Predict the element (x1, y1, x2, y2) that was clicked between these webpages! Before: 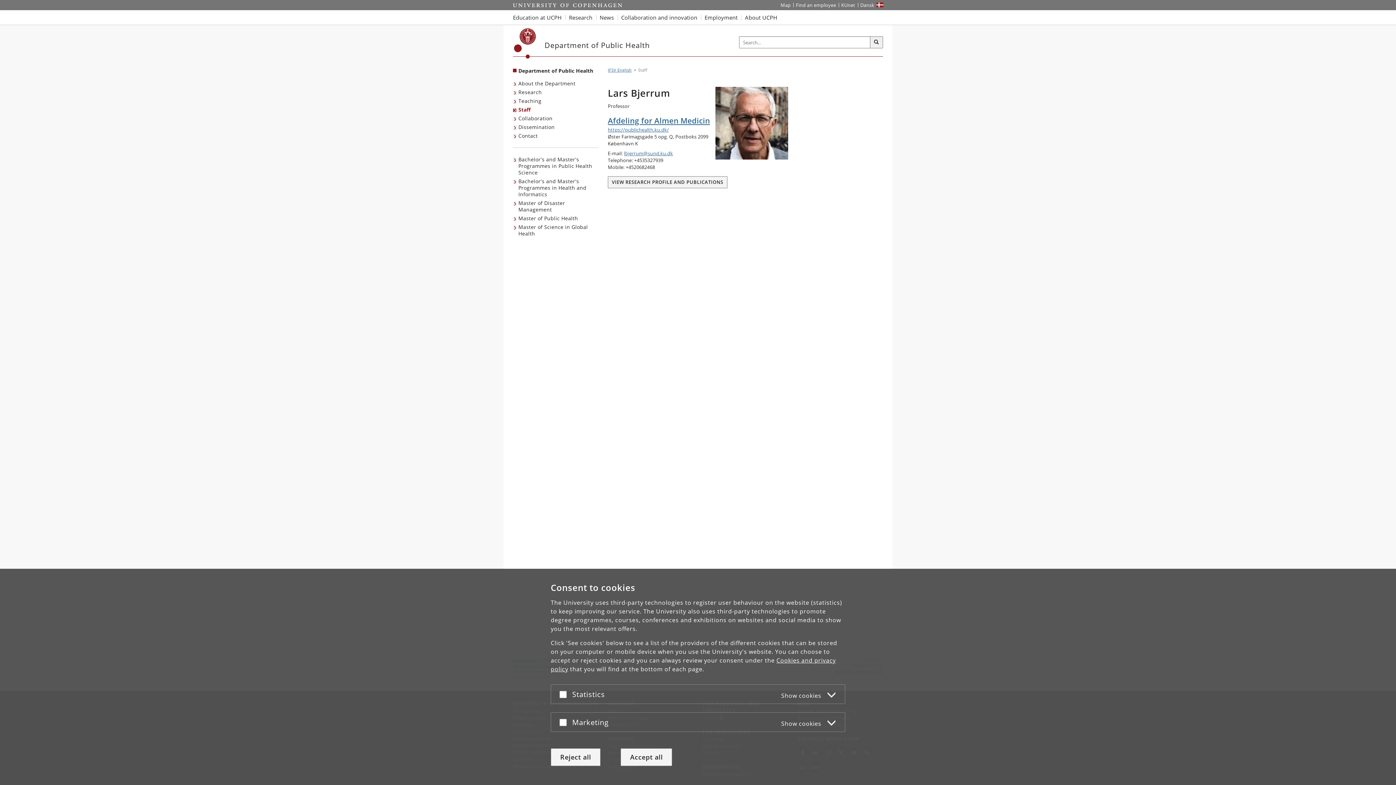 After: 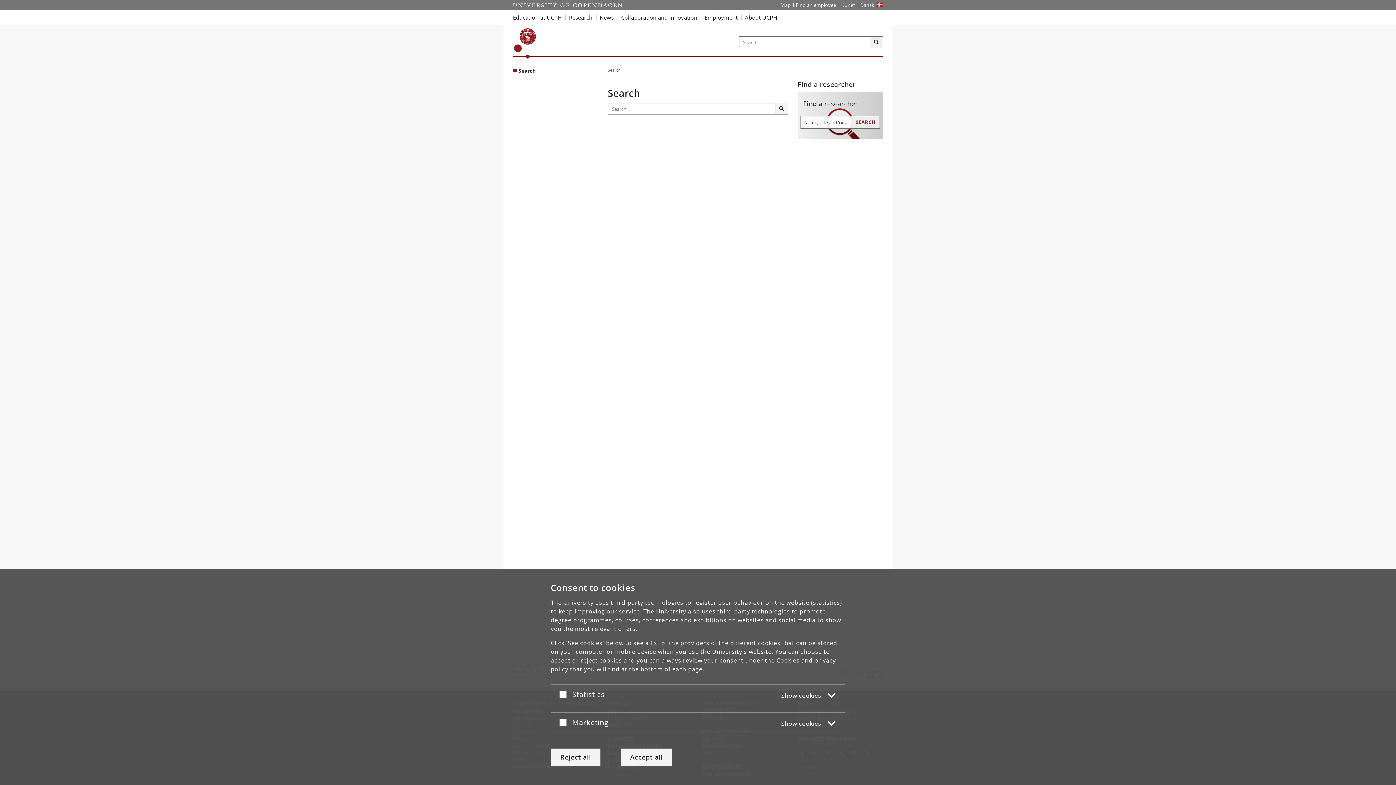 Action: bbox: (870, 36, 883, 48) label: Search